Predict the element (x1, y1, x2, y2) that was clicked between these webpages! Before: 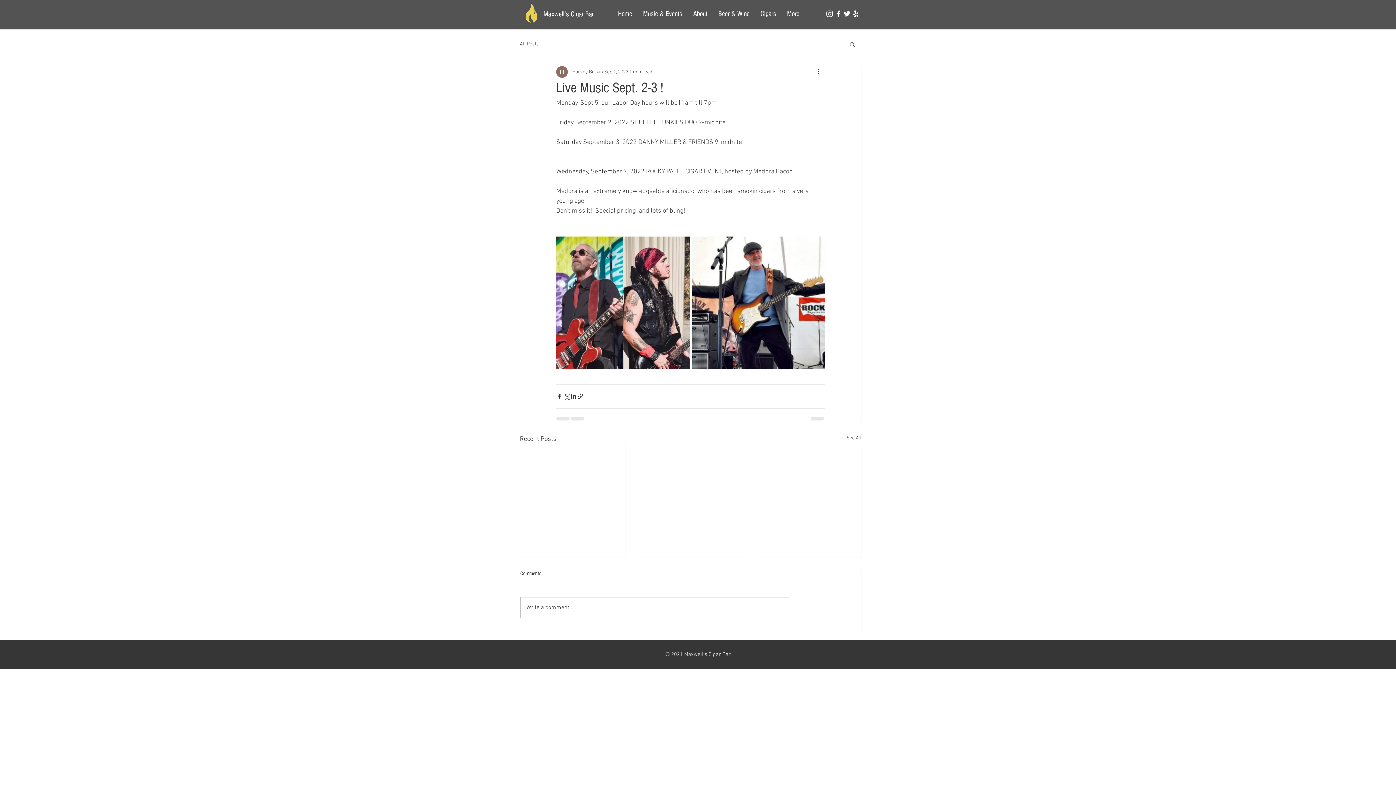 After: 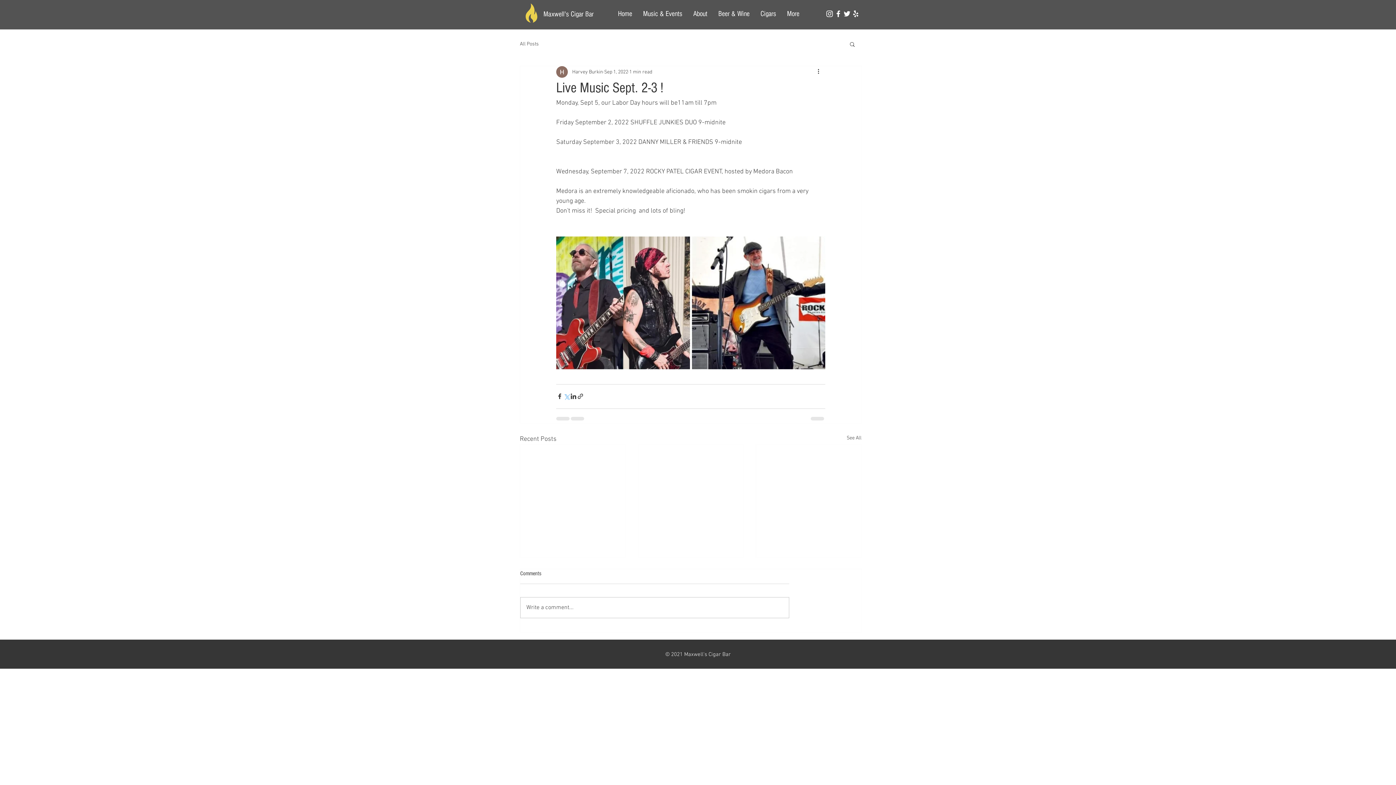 Action: bbox: (563, 393, 570, 400) label: Share via X (Twitter)